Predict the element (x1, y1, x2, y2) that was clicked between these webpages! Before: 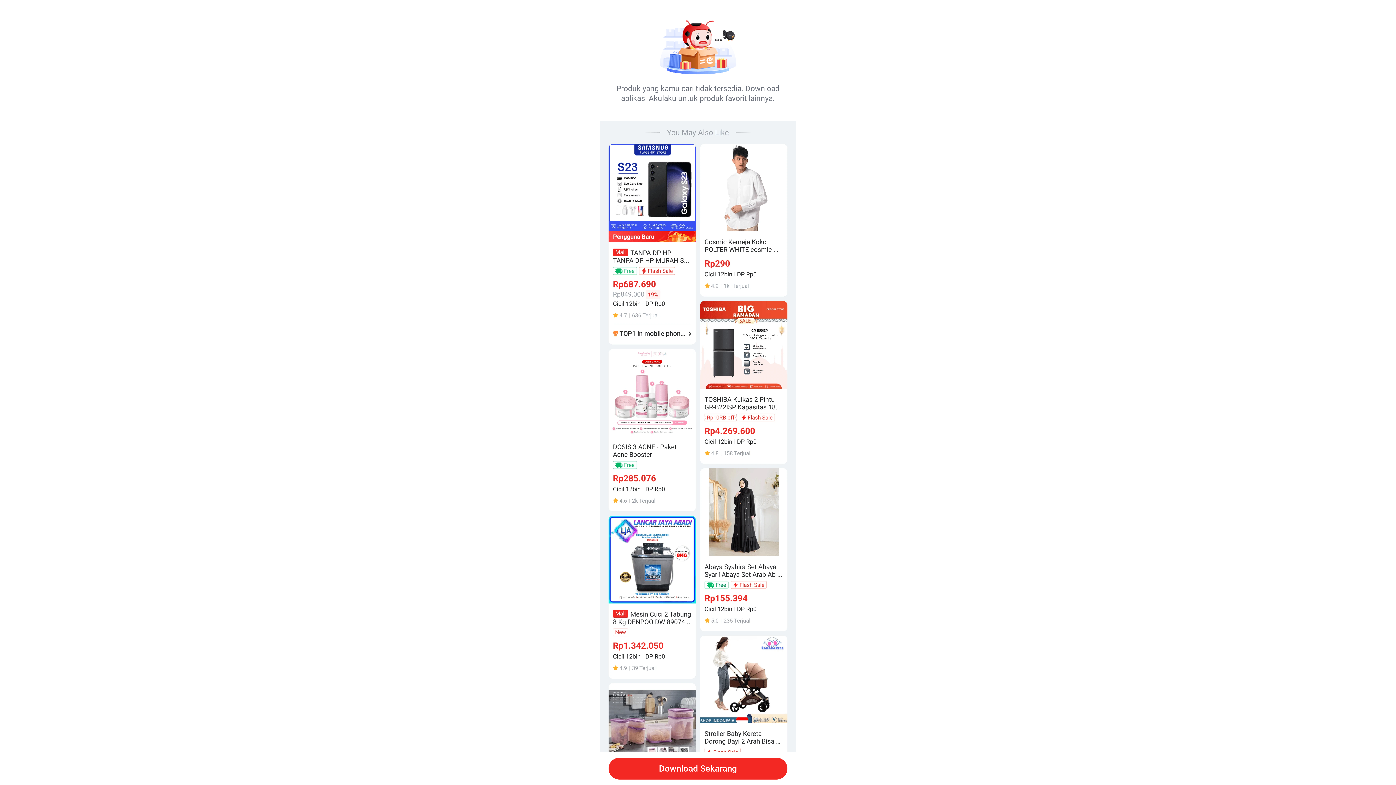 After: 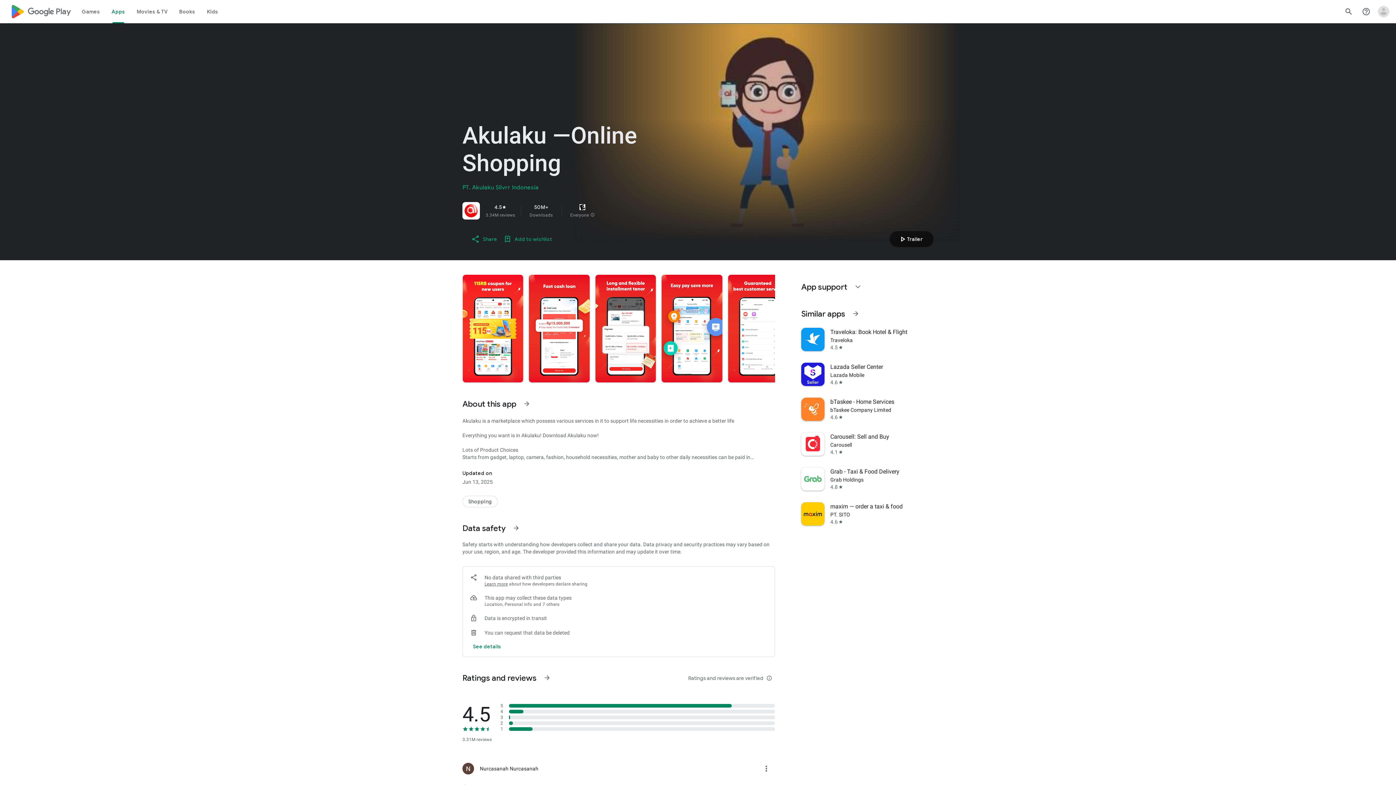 Action: label: Download Sekarang bbox: (608, 758, 787, 780)